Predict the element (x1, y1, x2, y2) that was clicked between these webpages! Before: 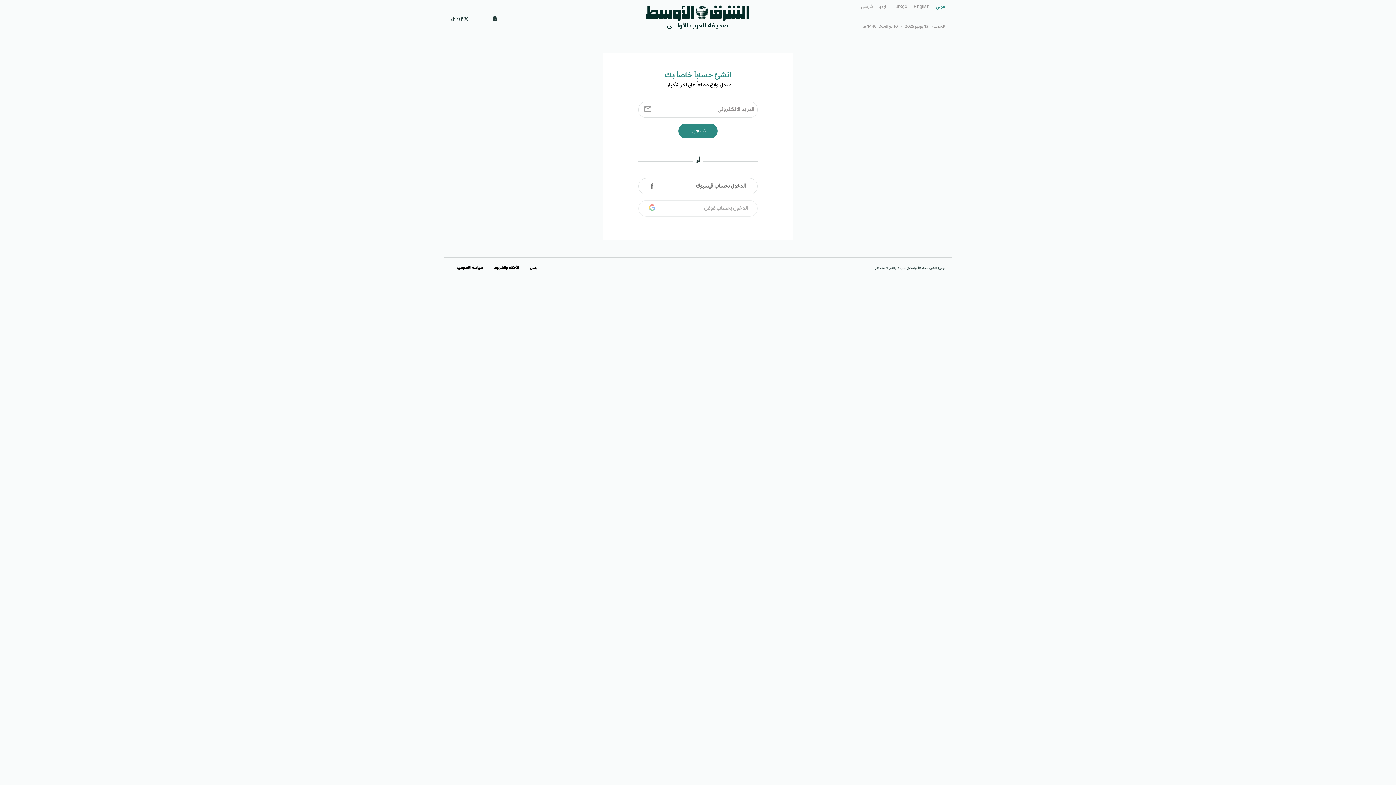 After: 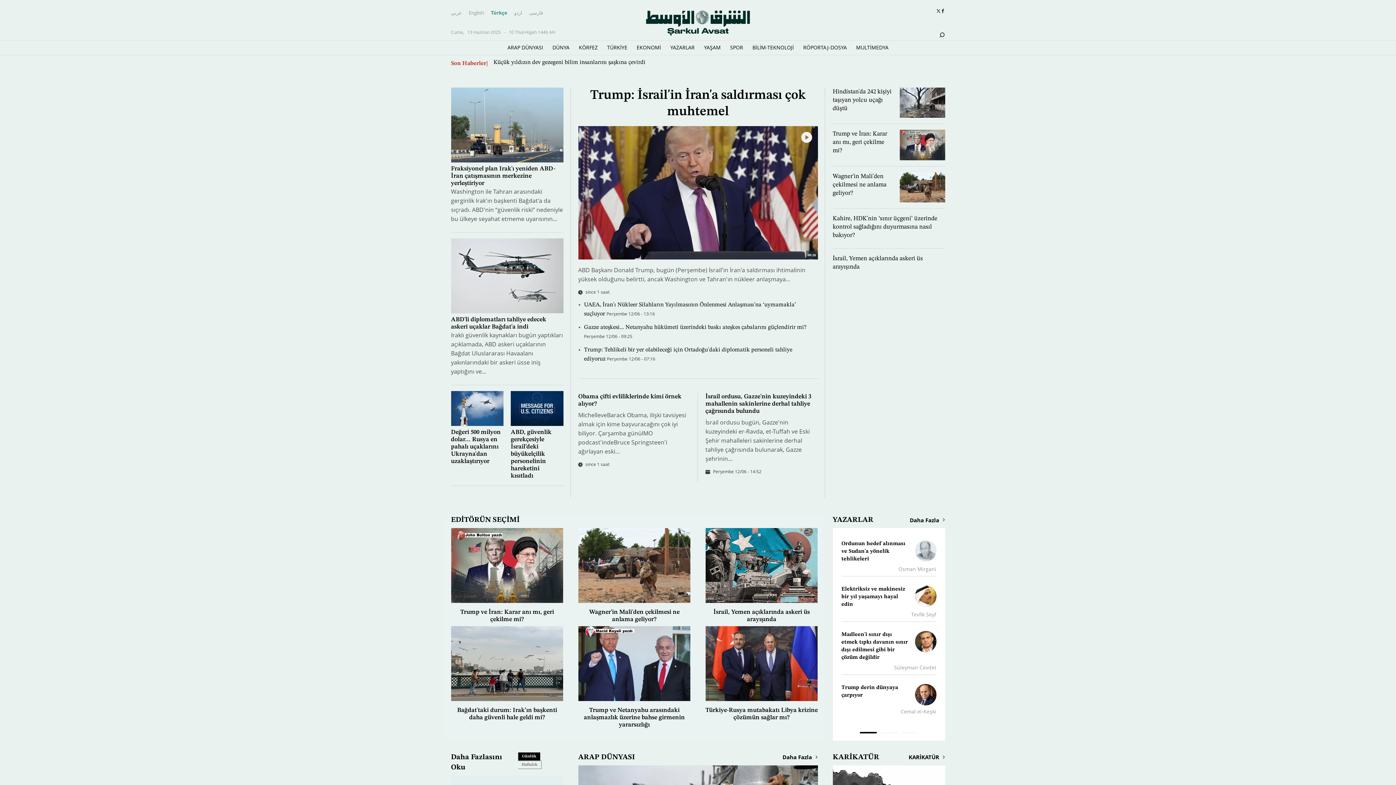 Action: label: Türkçe bbox: (892, 2, 907, 11)